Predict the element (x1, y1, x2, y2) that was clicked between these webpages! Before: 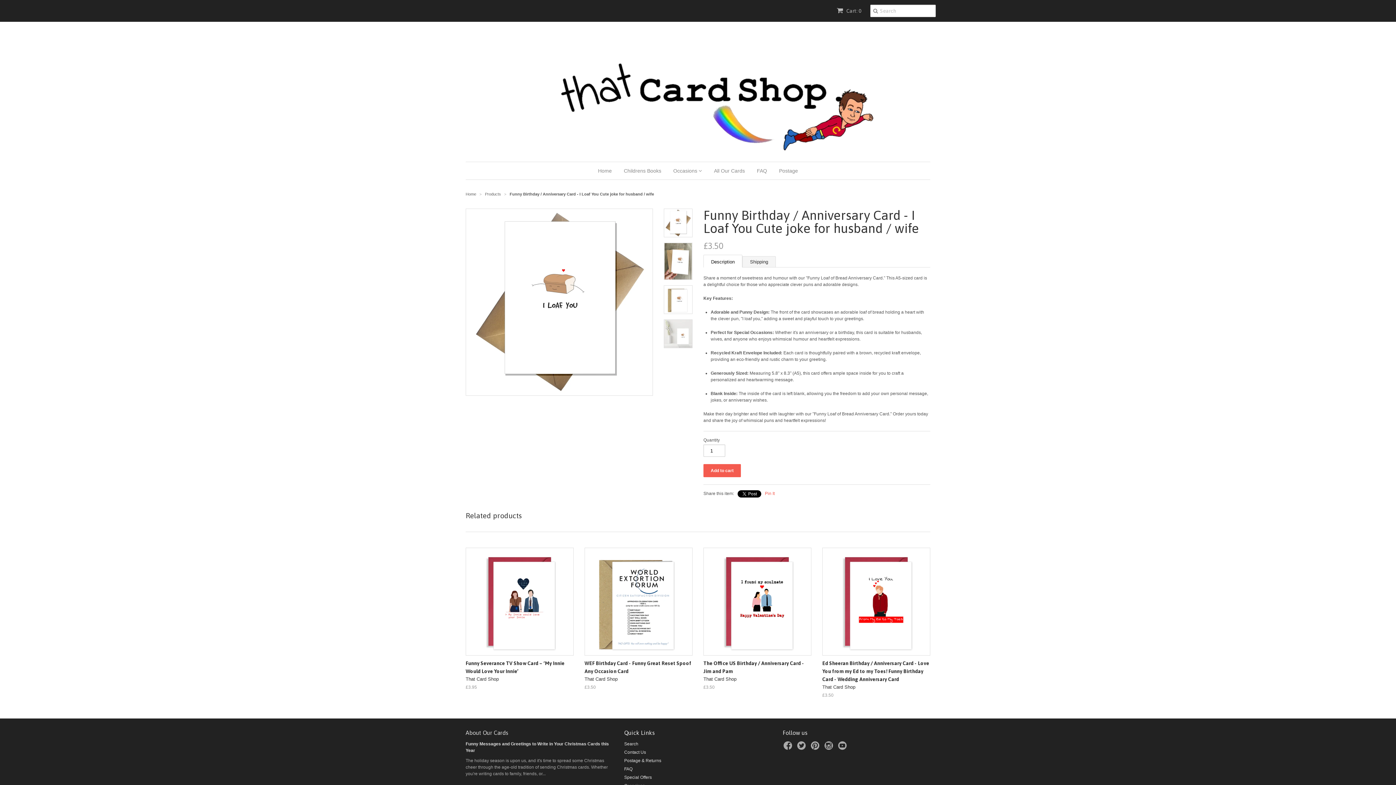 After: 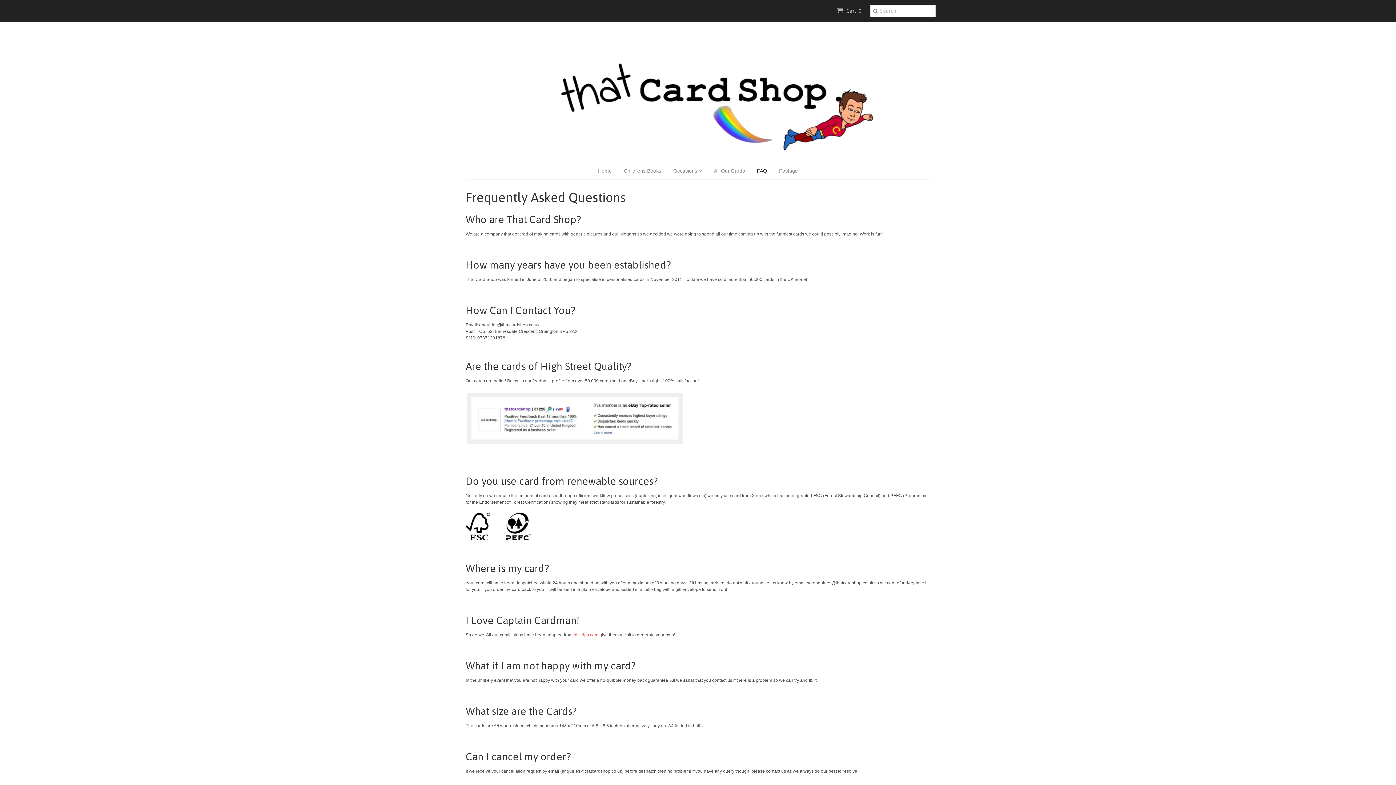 Action: bbox: (751, 162, 772, 179) label: FAQ